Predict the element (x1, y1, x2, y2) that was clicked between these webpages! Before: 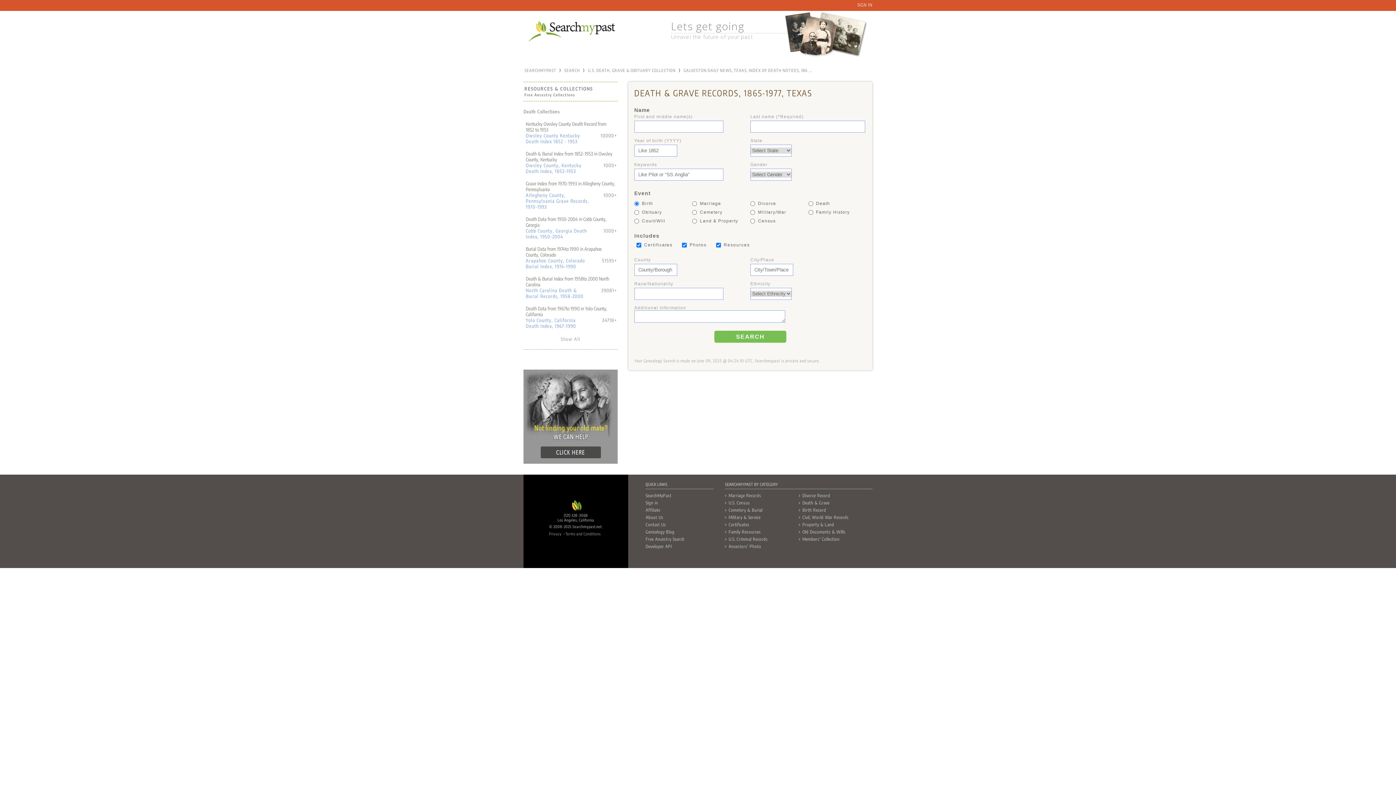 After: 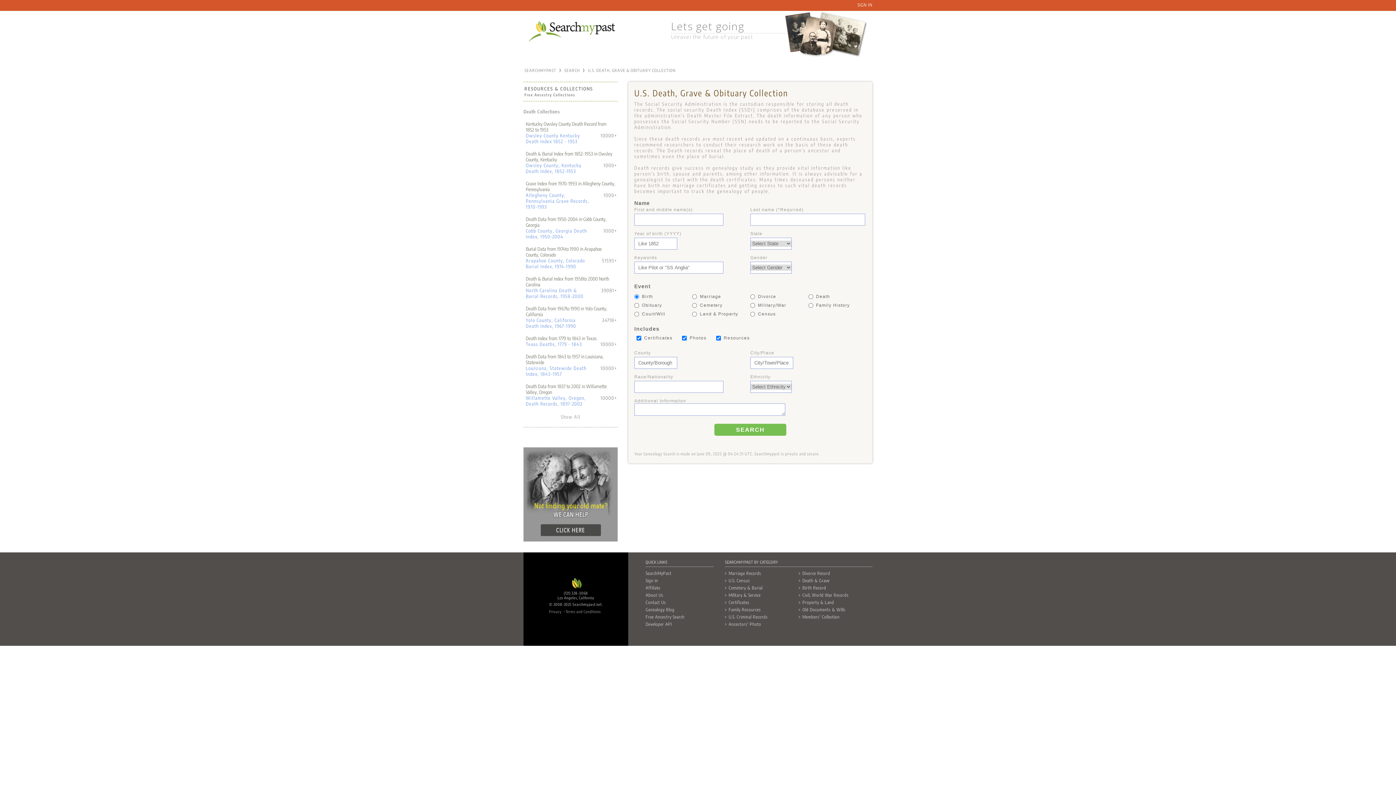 Action: label: U.S. DEATH, GRAVE & OBITUARY COLLECTION bbox: (586, 67, 676, 72)